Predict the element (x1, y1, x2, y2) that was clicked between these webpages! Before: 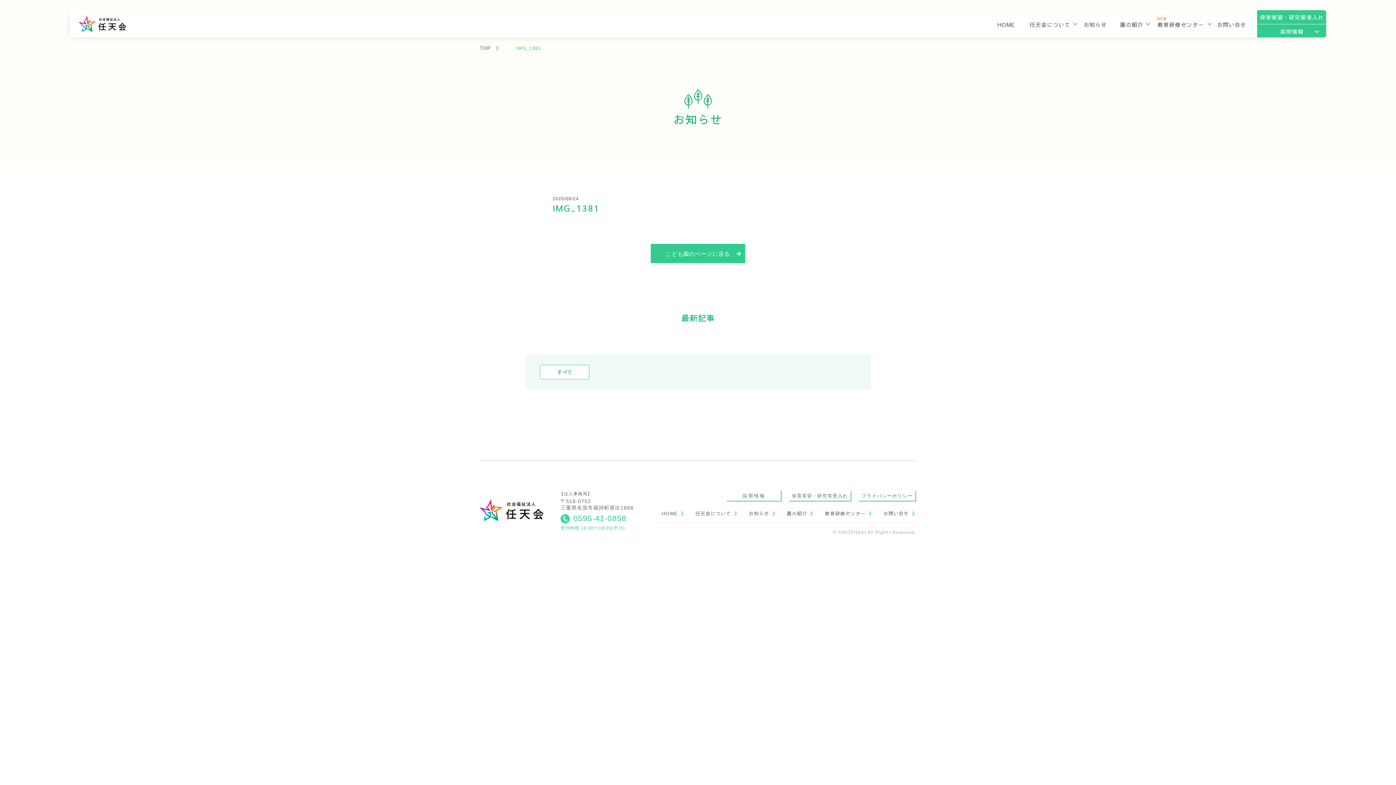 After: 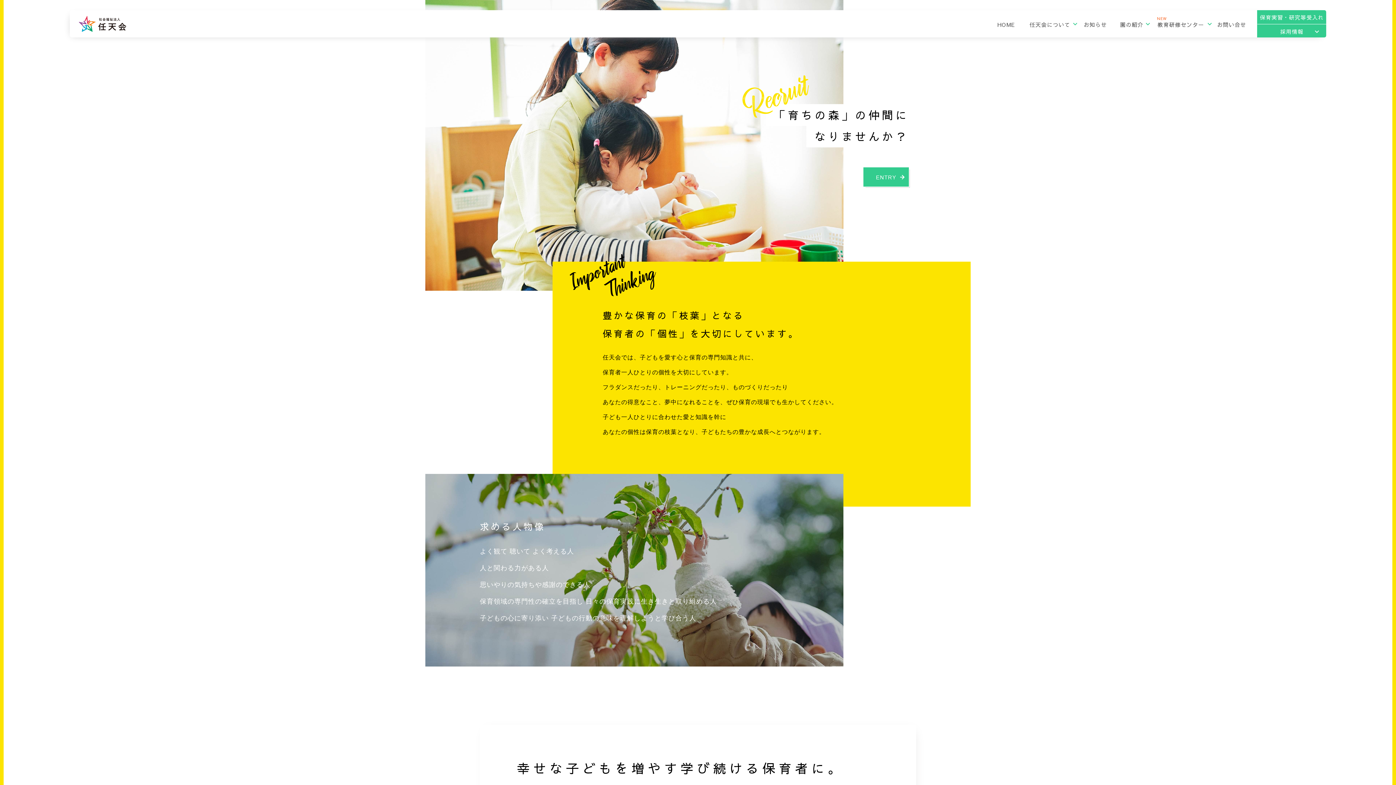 Action: bbox: (1257, 24, 1326, 38) label: 採用情報